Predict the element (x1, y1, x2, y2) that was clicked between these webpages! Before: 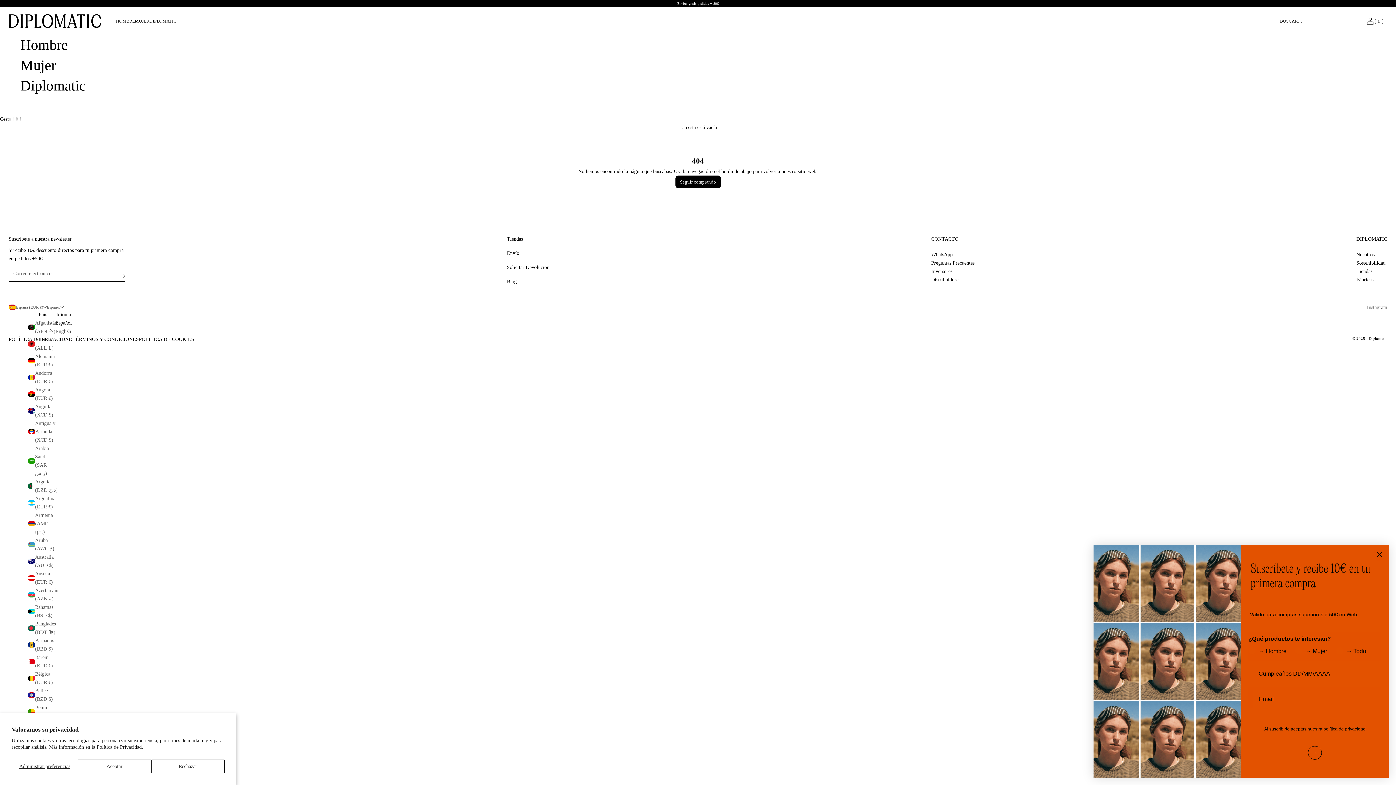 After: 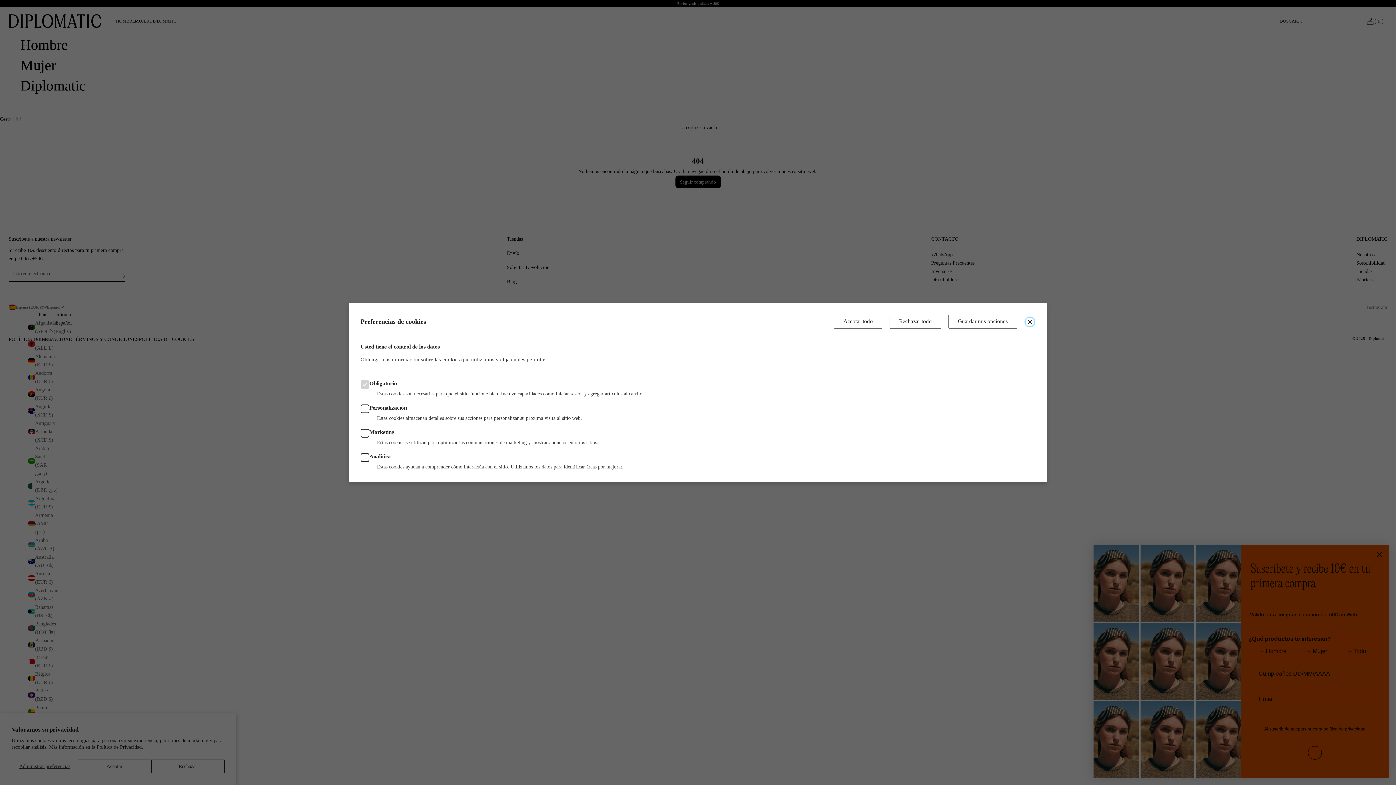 Action: bbox: (11, 760, 77, 773) label: Administrar preferencias